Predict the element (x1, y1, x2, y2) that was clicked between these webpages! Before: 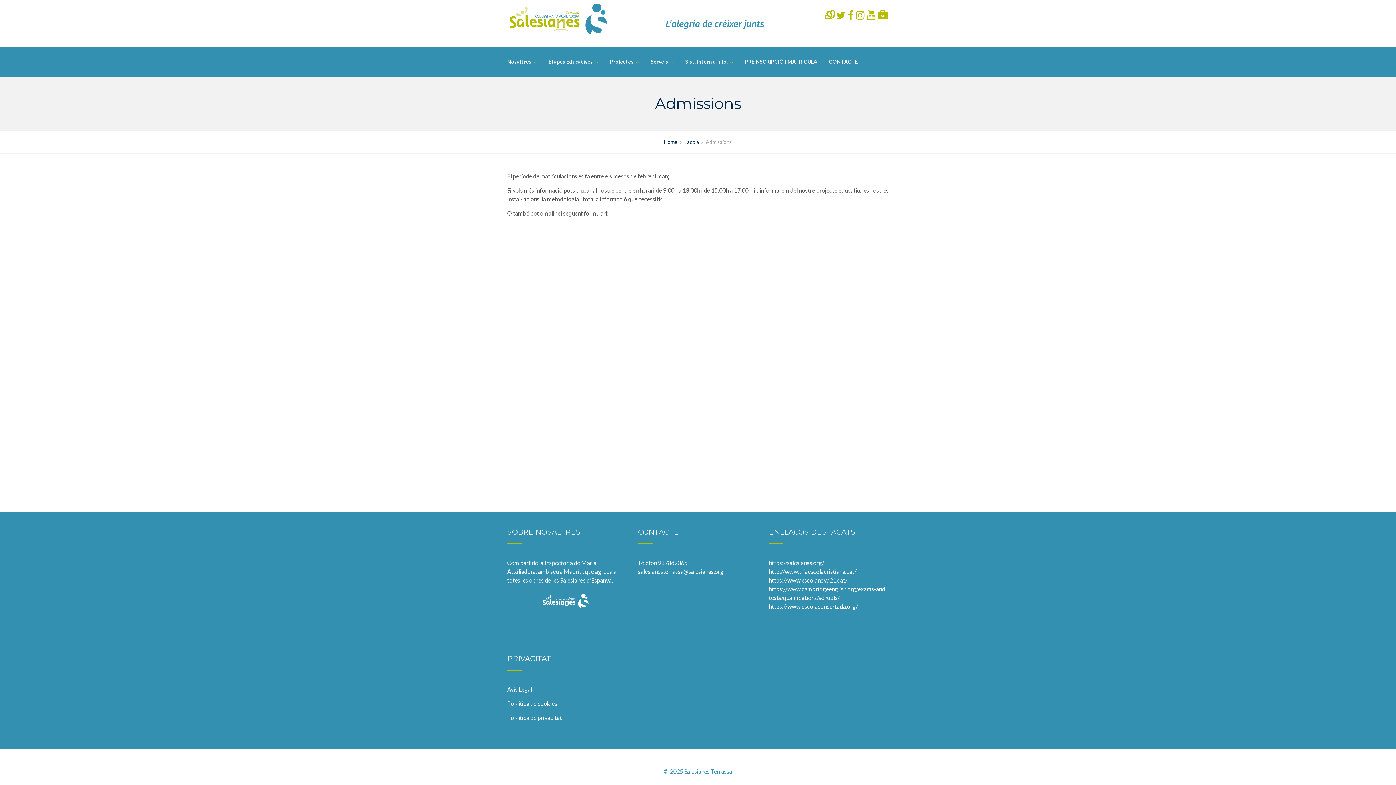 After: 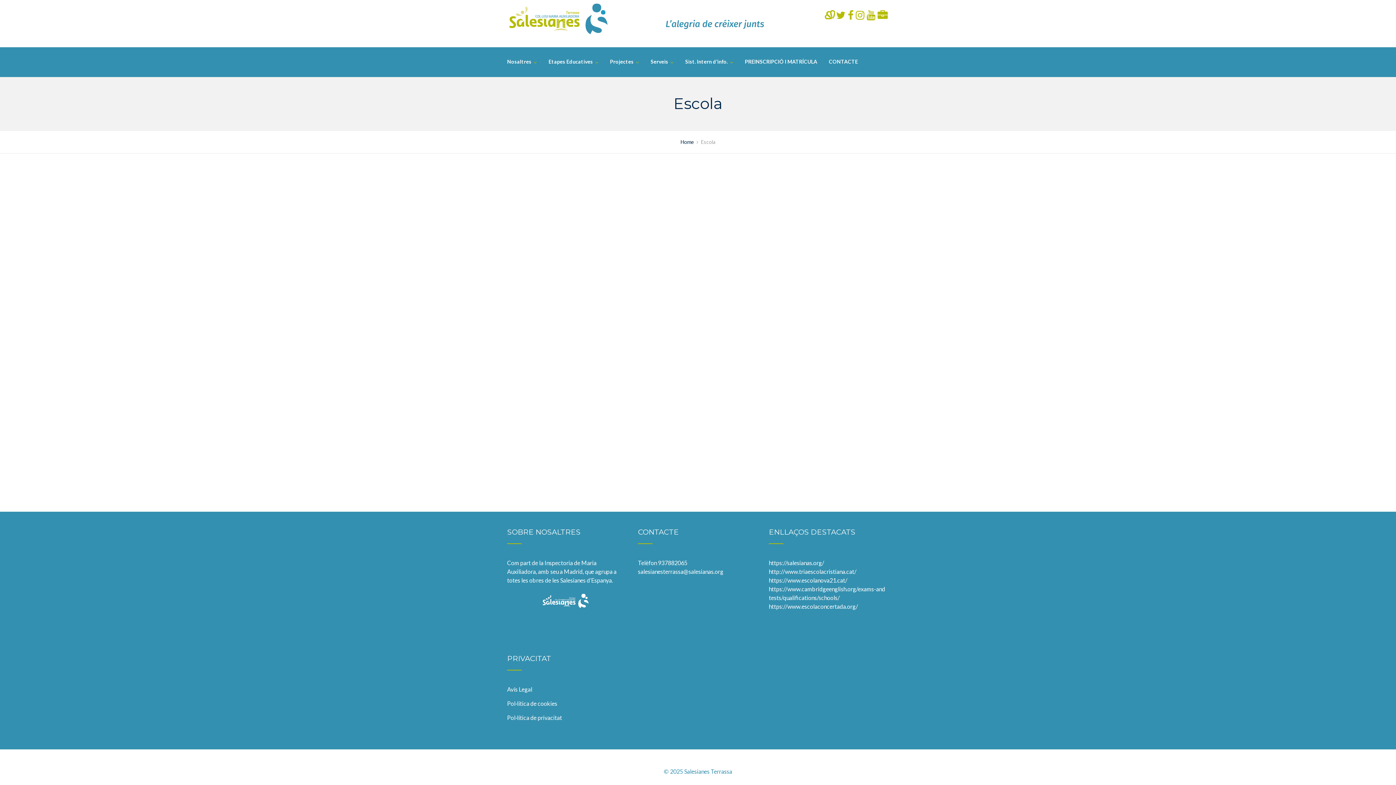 Action: bbox: (507, 47, 542, 76) label: Nosaltres